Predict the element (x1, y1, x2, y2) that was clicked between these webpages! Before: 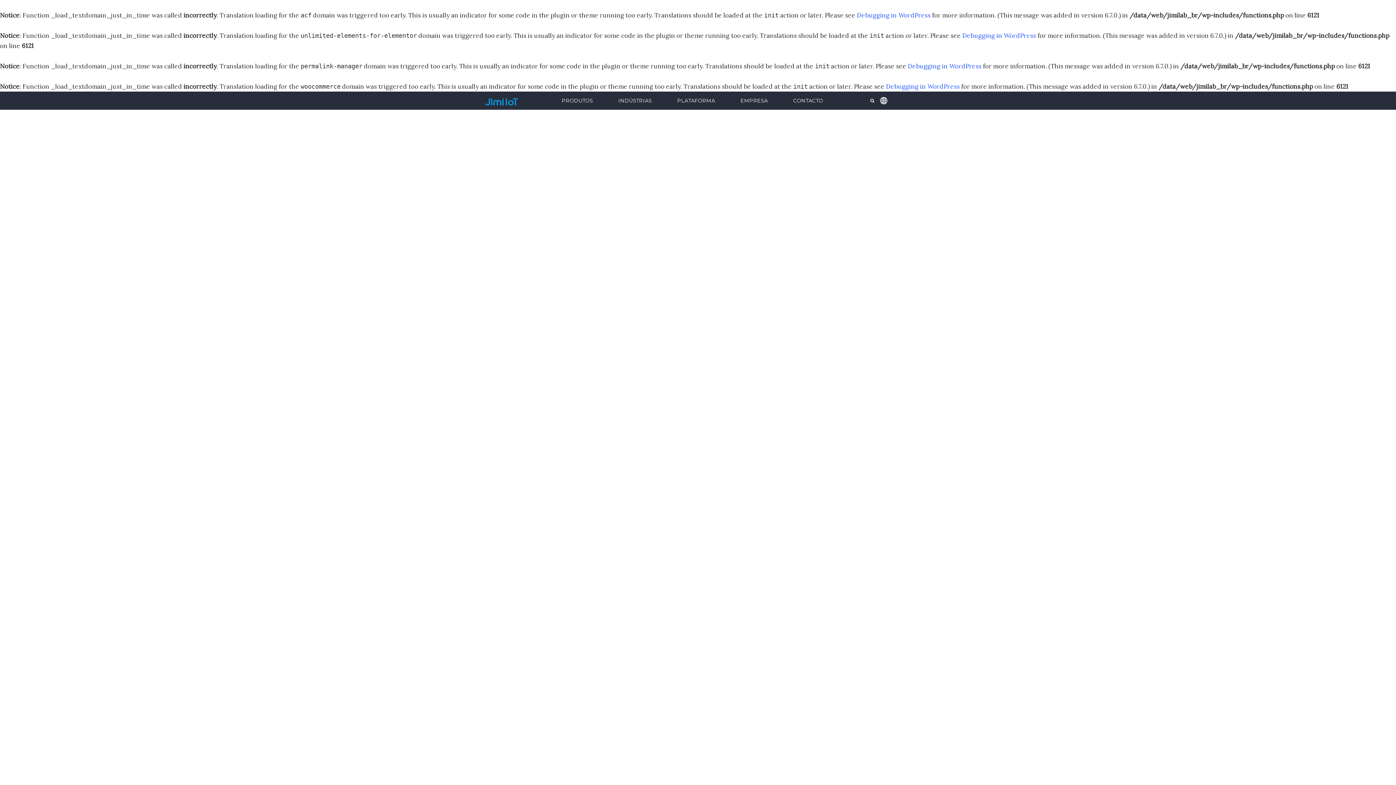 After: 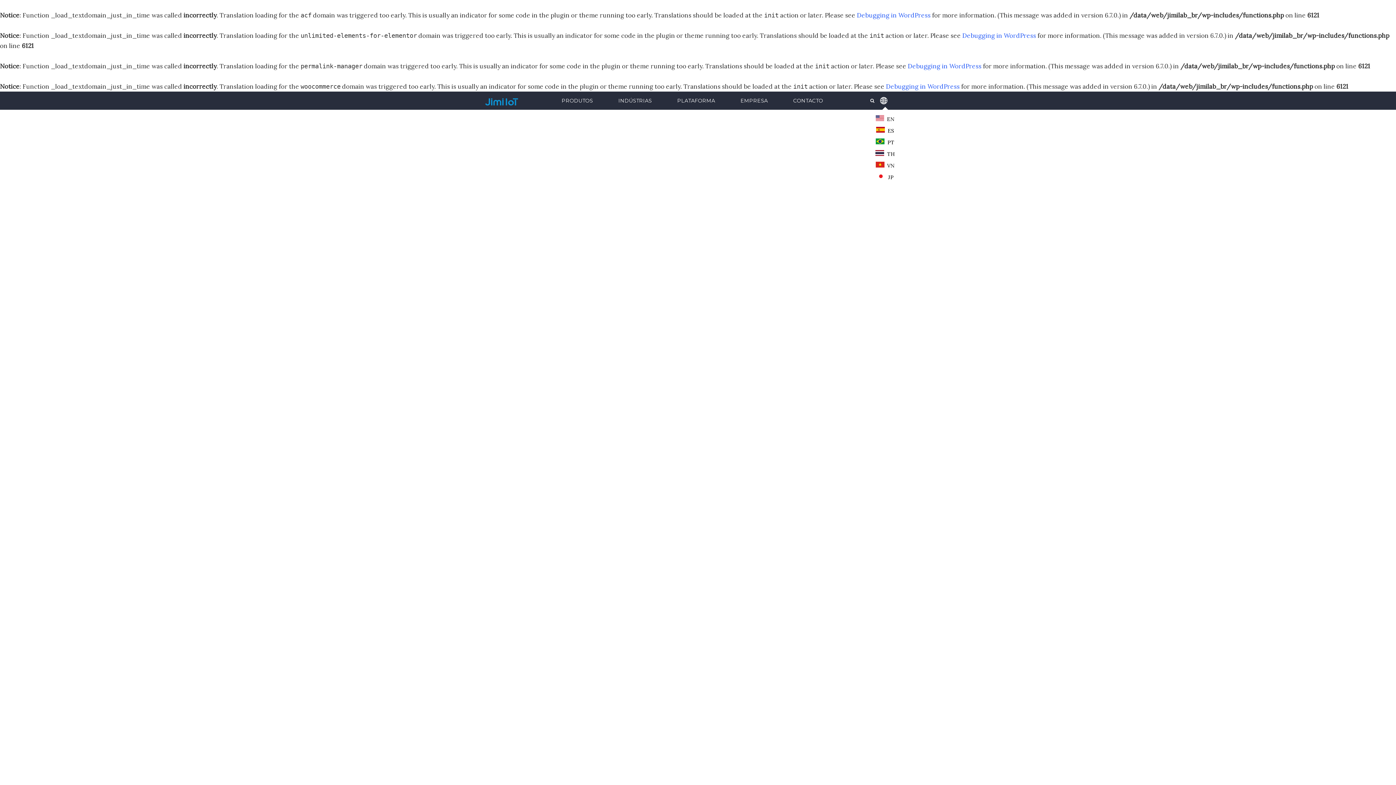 Action: label: TH bbox: (870, 148, 899, 160)